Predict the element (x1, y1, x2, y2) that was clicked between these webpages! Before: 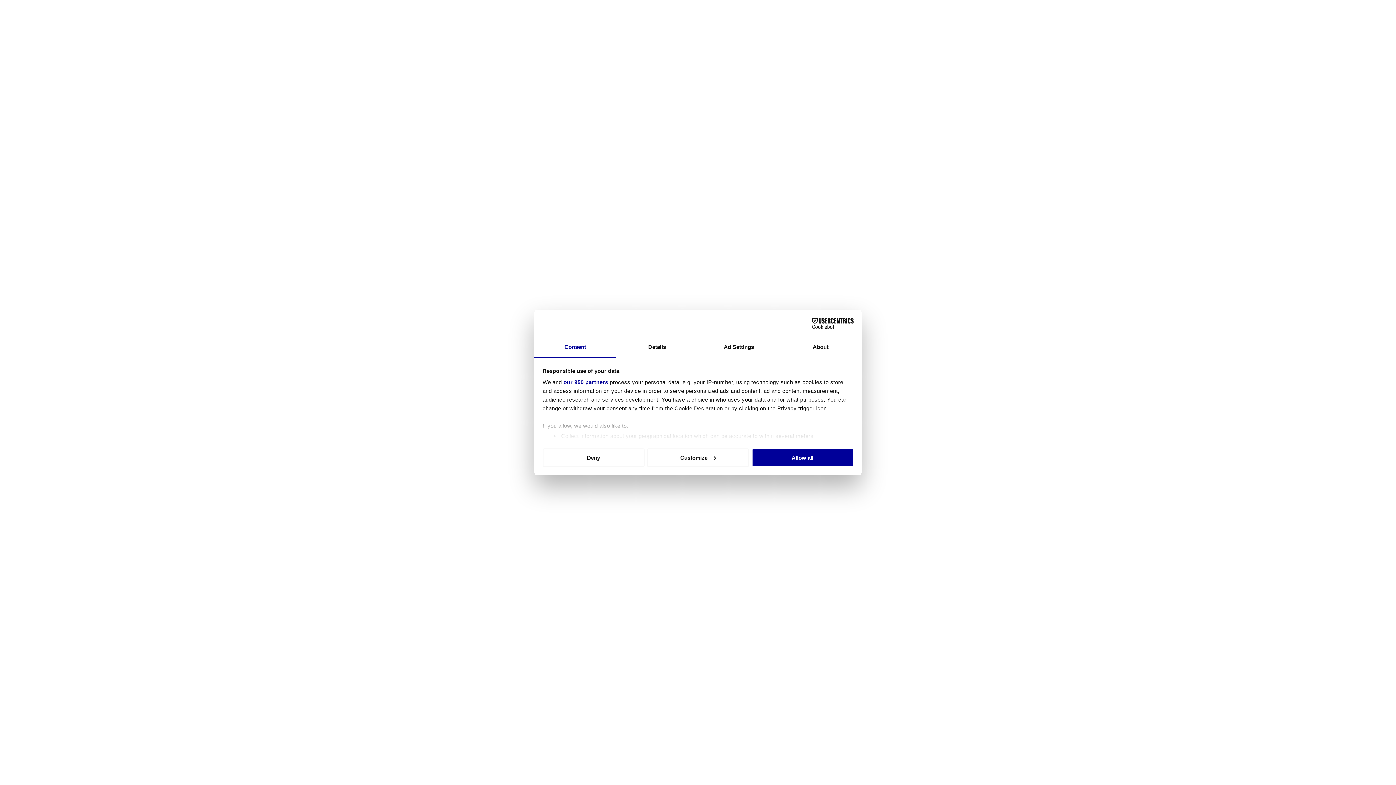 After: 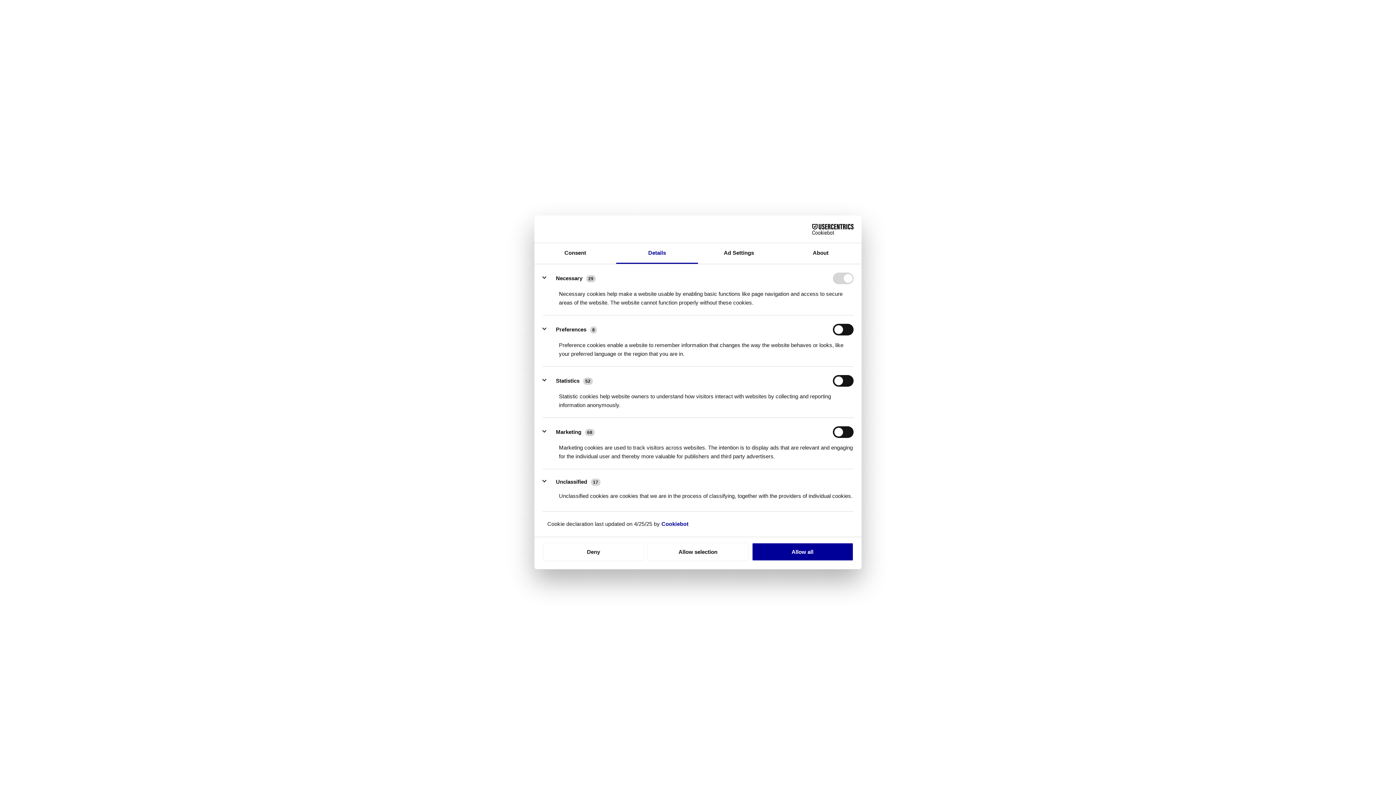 Action: label: Customize bbox: (647, 448, 749, 467)